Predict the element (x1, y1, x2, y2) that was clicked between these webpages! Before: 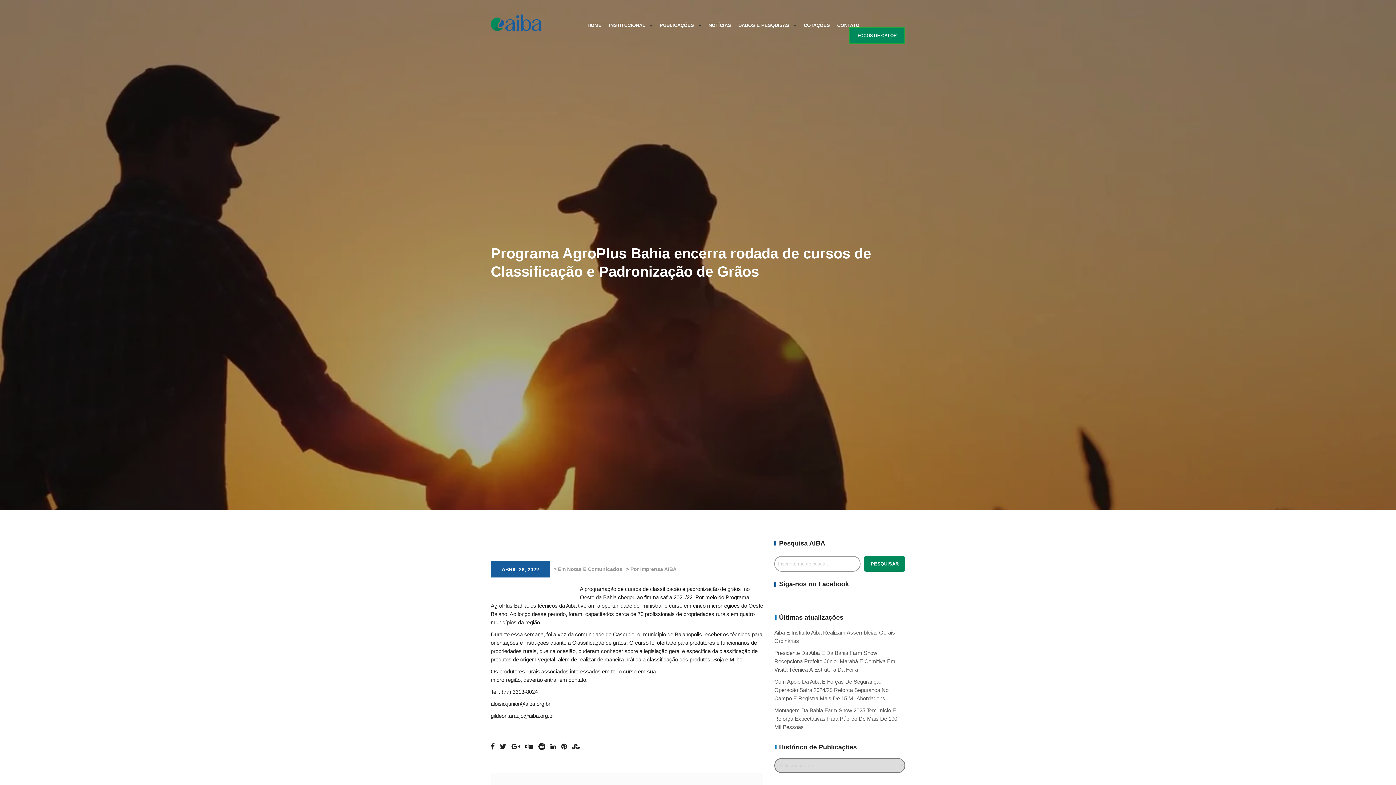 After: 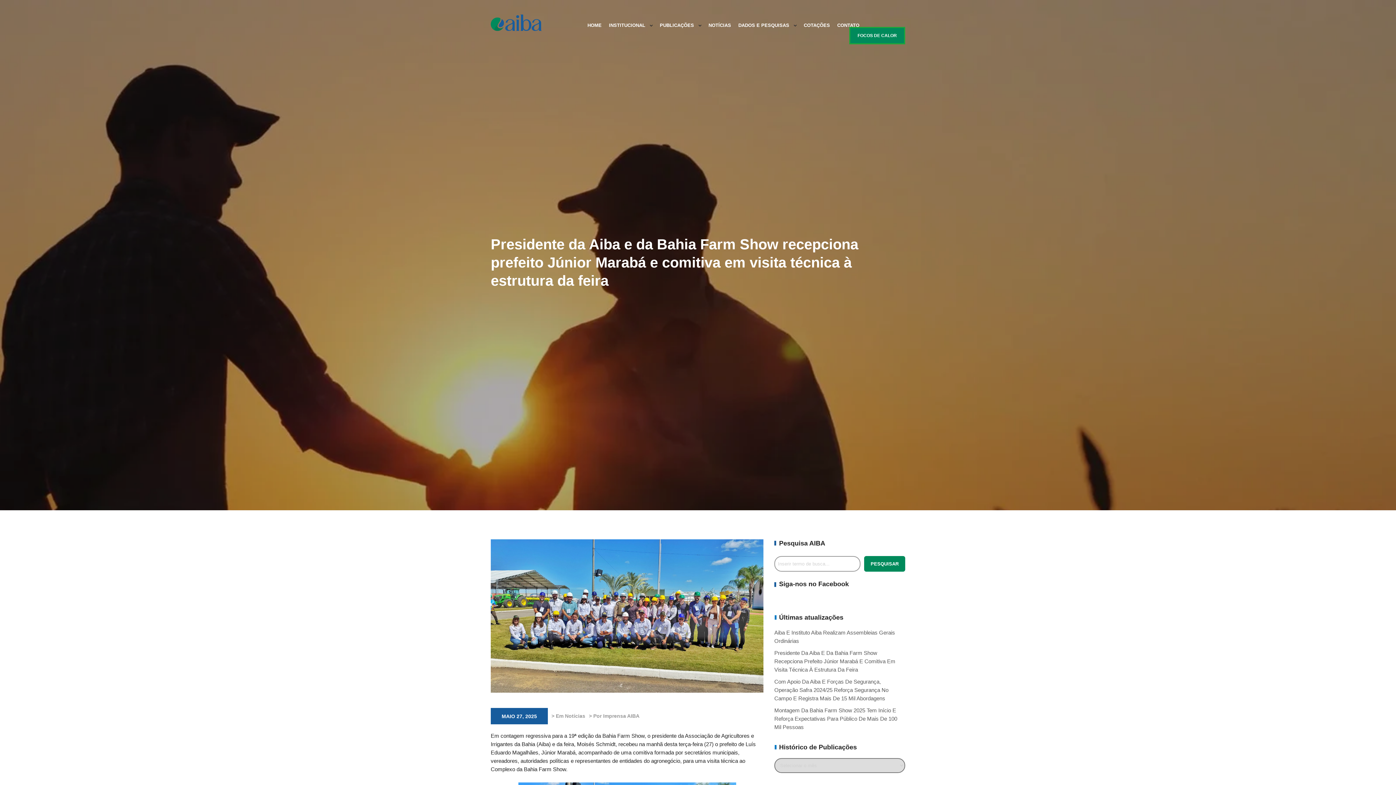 Action: bbox: (774, 650, 895, 673) label: Presidente Da Aiba E Da Bahia Farm Show Recepciona Prefeito Júnior Marabá E Comitiva Em Visita Técnica À Estrutura Da Feira